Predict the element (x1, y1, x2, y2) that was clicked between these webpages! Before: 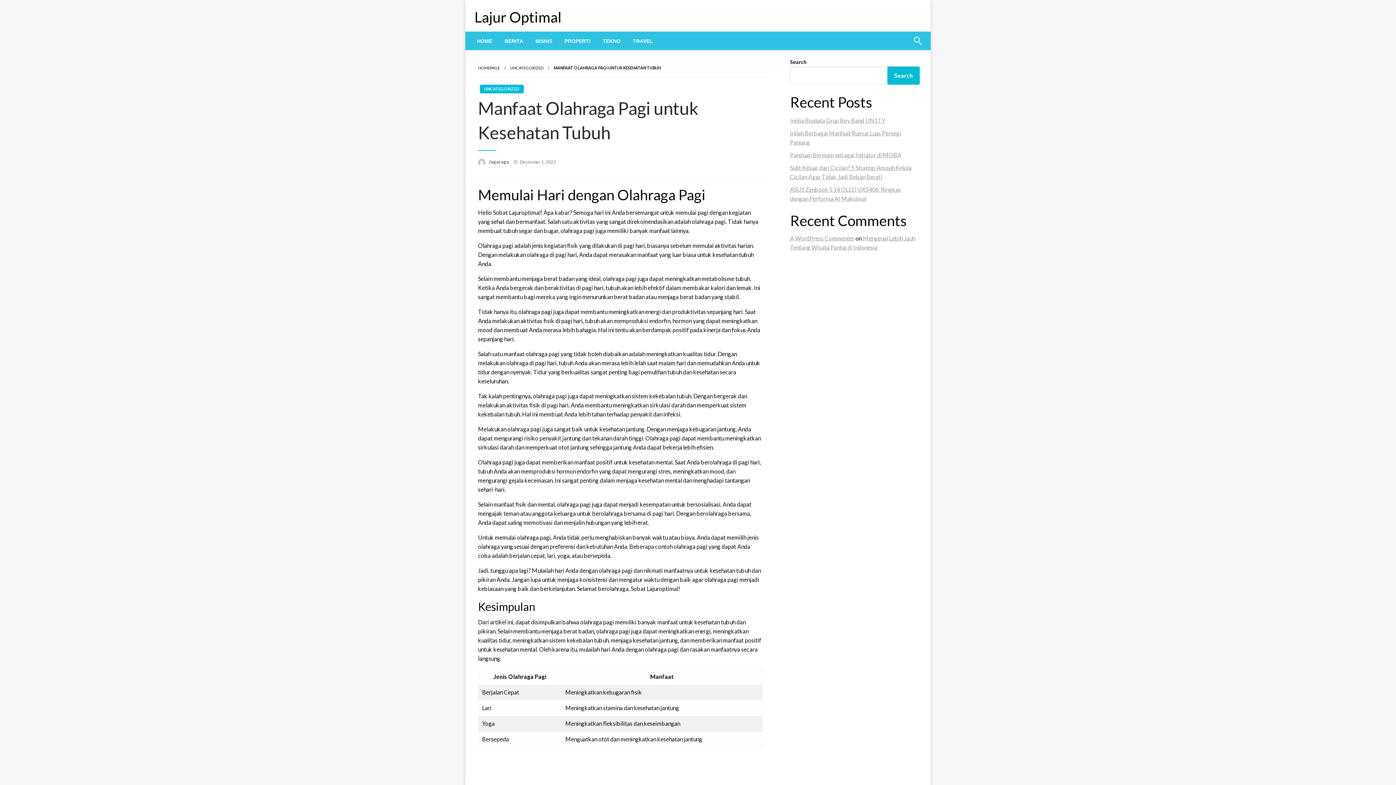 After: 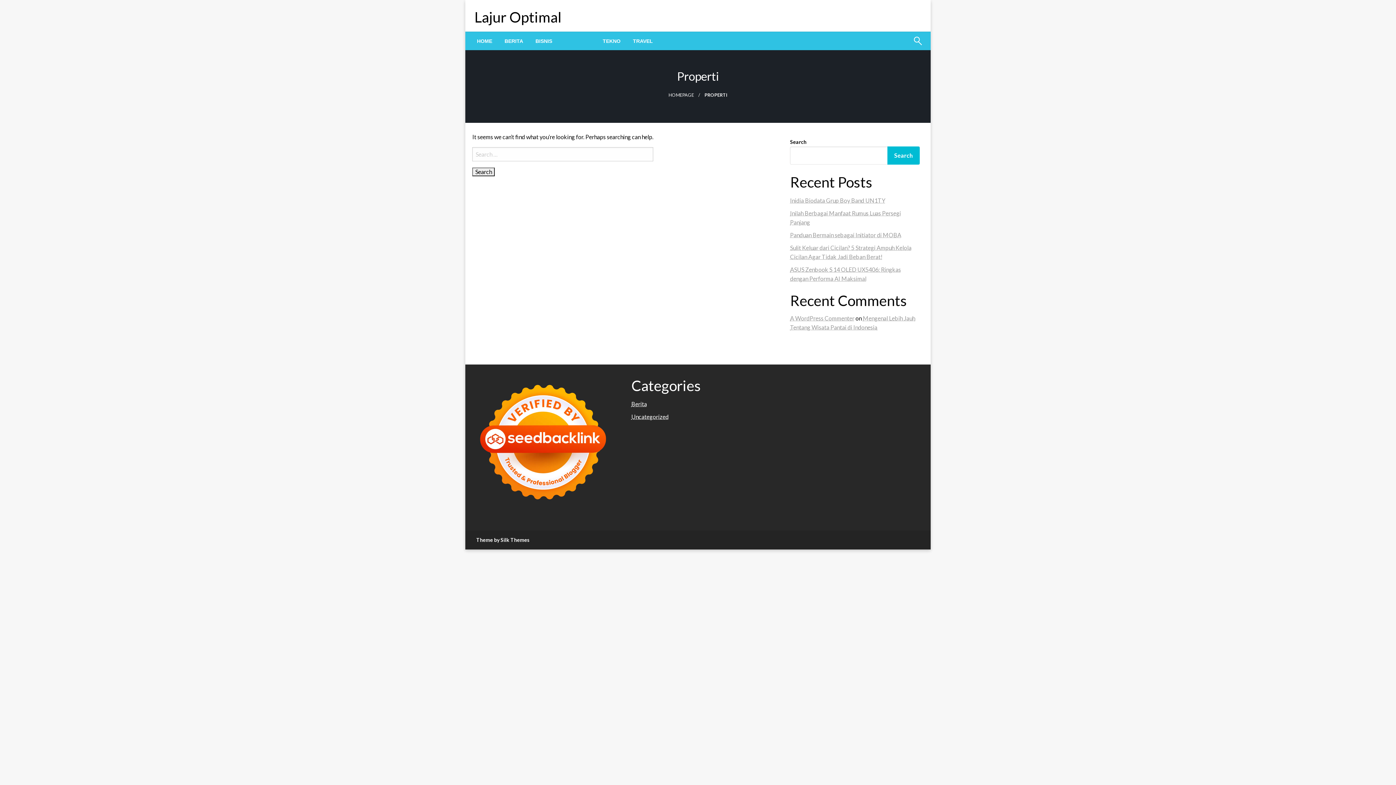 Action: bbox: (558, 32, 596, 50) label: PROPERTI